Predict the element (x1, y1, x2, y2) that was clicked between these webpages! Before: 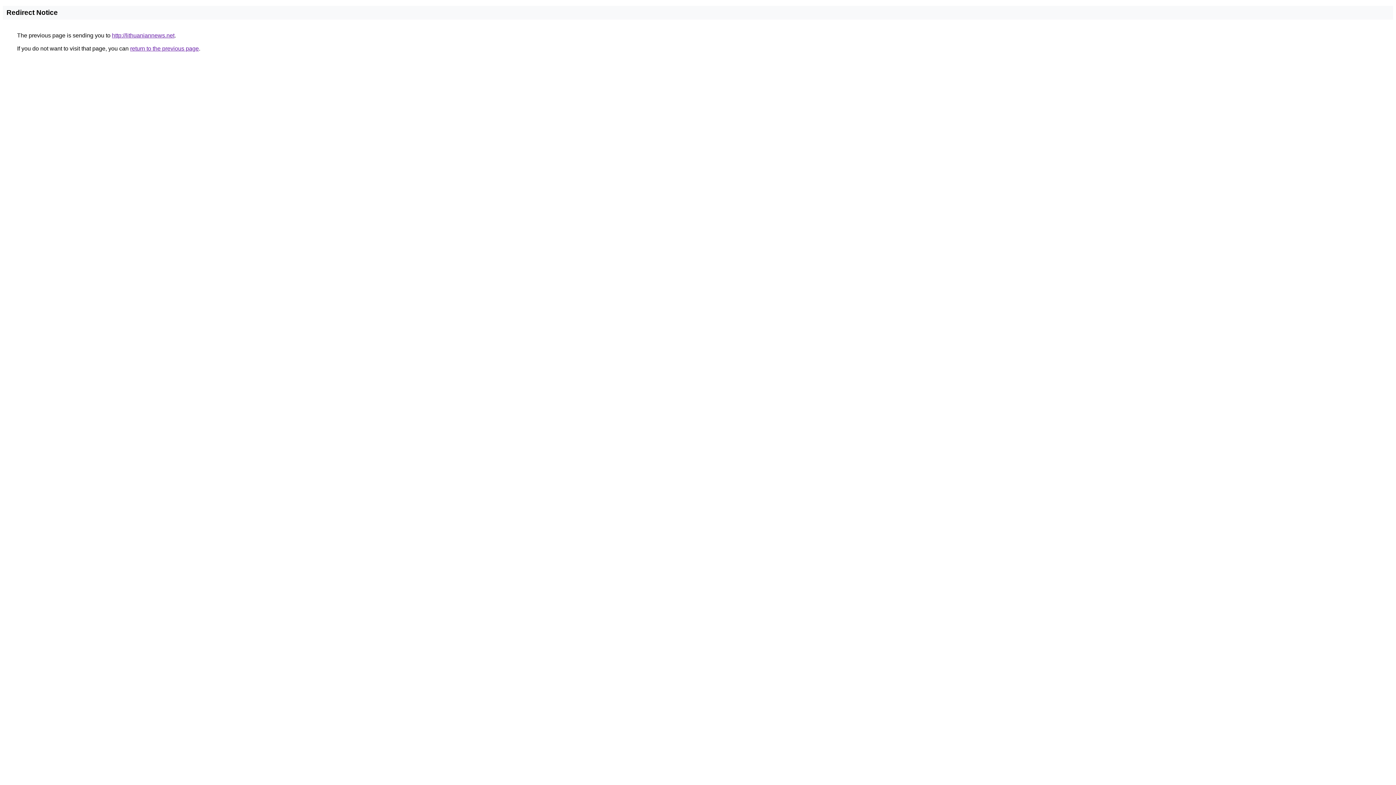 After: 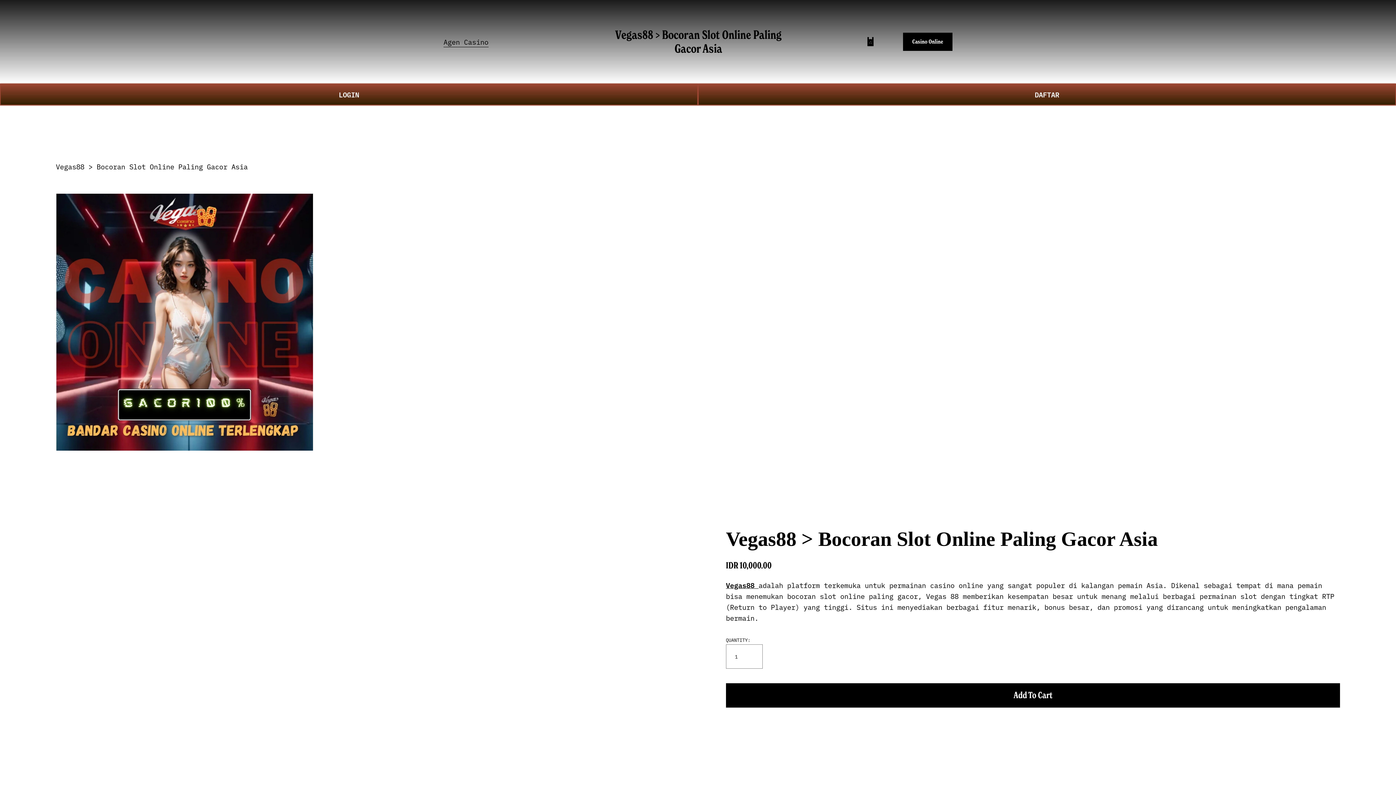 Action: label: http://lithuaniannews.net bbox: (112, 32, 174, 38)